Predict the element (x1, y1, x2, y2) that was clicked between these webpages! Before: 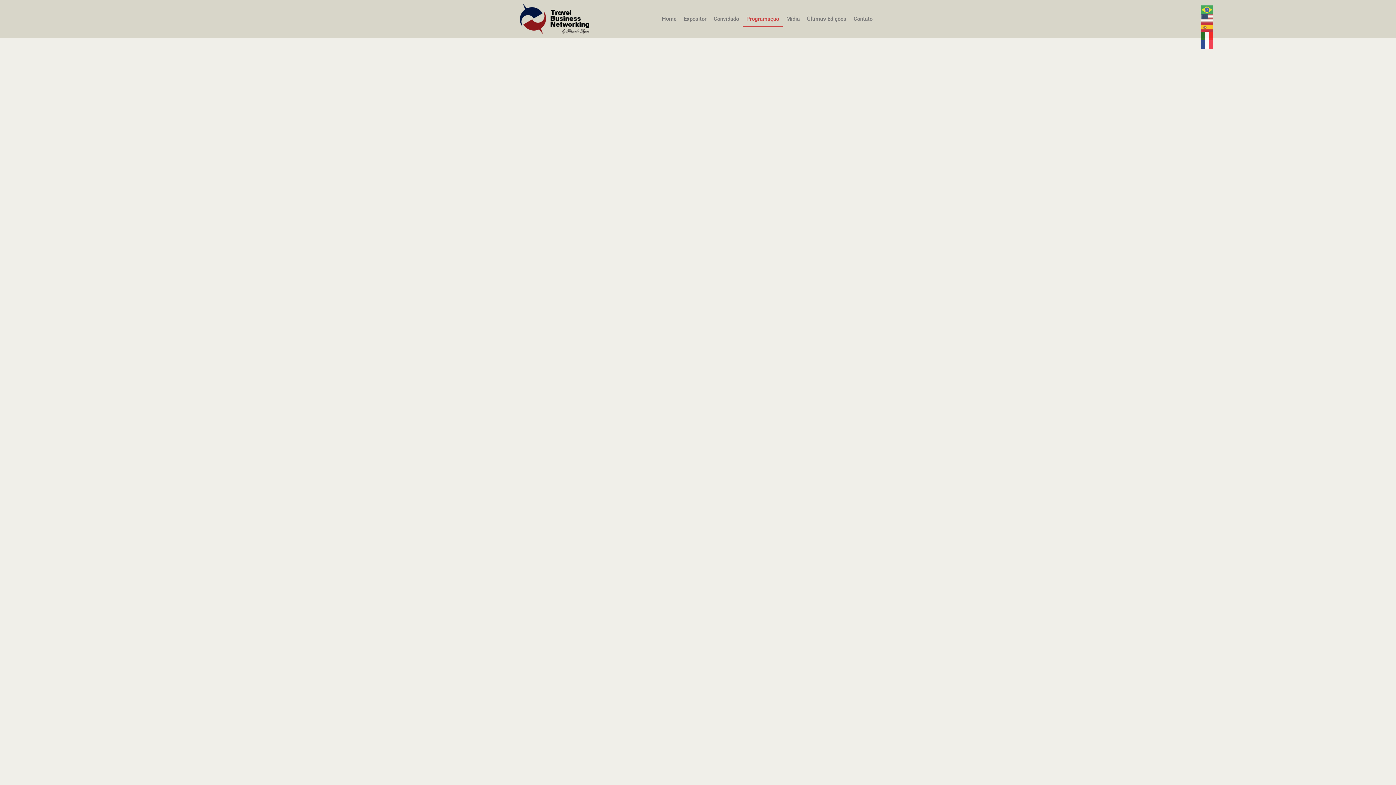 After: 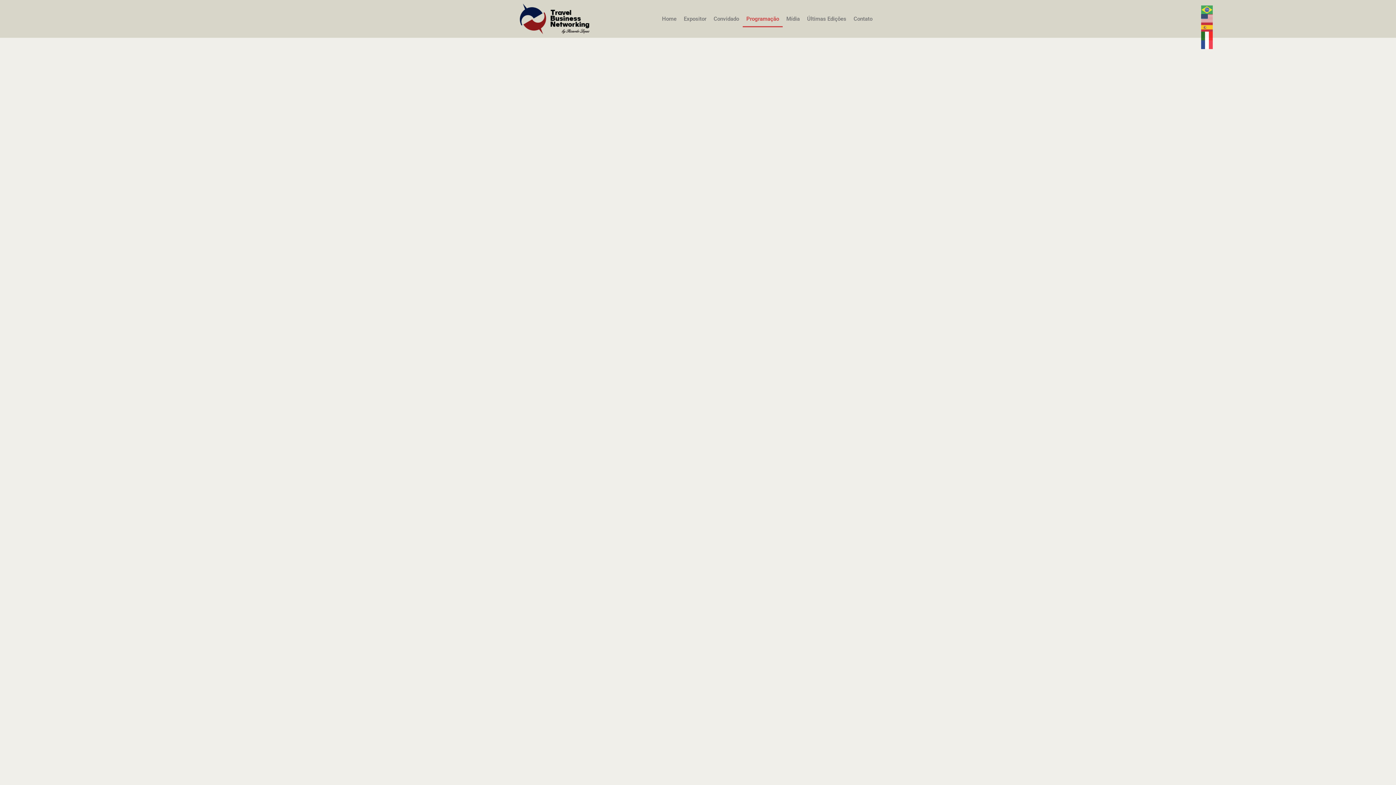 Action: bbox: (1023, 14, 1391, 21)